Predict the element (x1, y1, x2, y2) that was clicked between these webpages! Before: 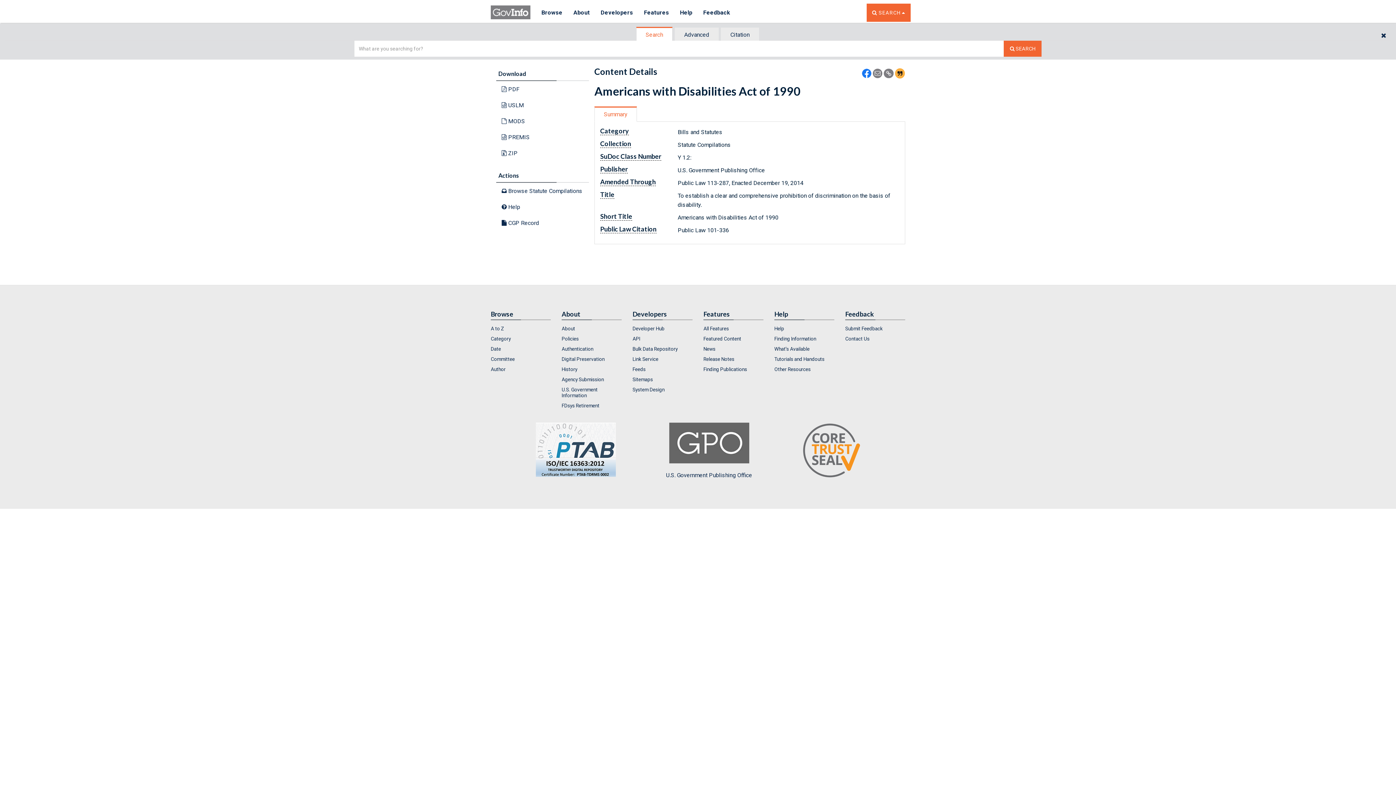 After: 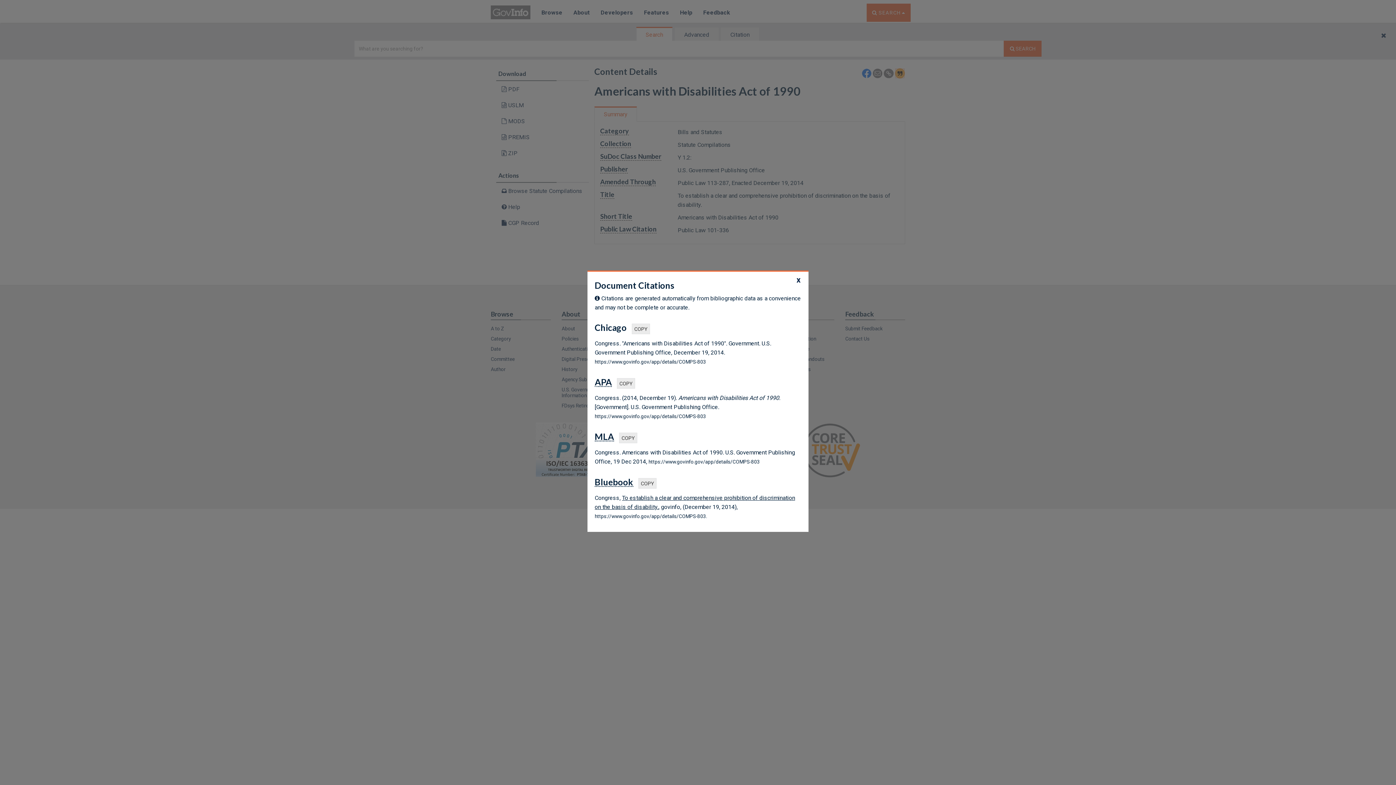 Action: bbox: (895, 69, 905, 76)